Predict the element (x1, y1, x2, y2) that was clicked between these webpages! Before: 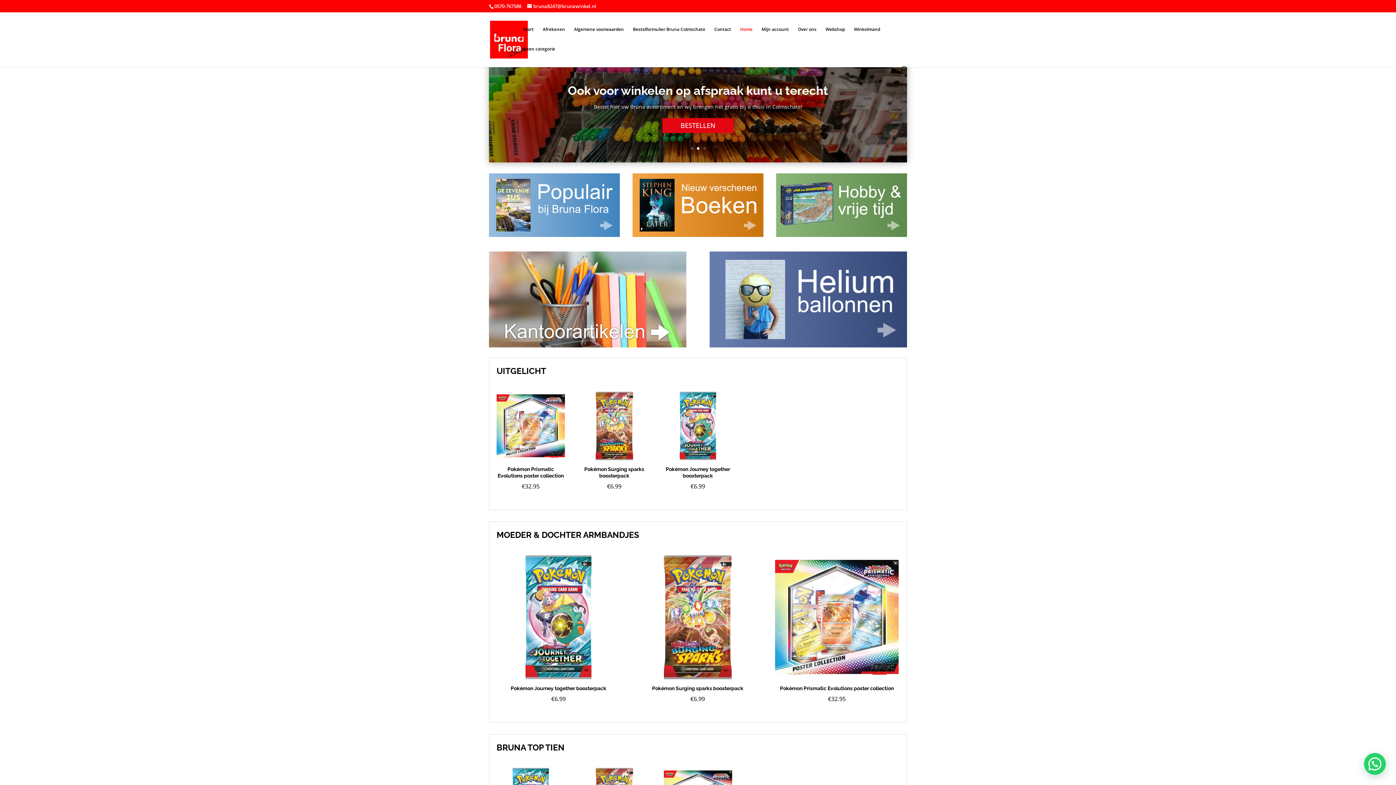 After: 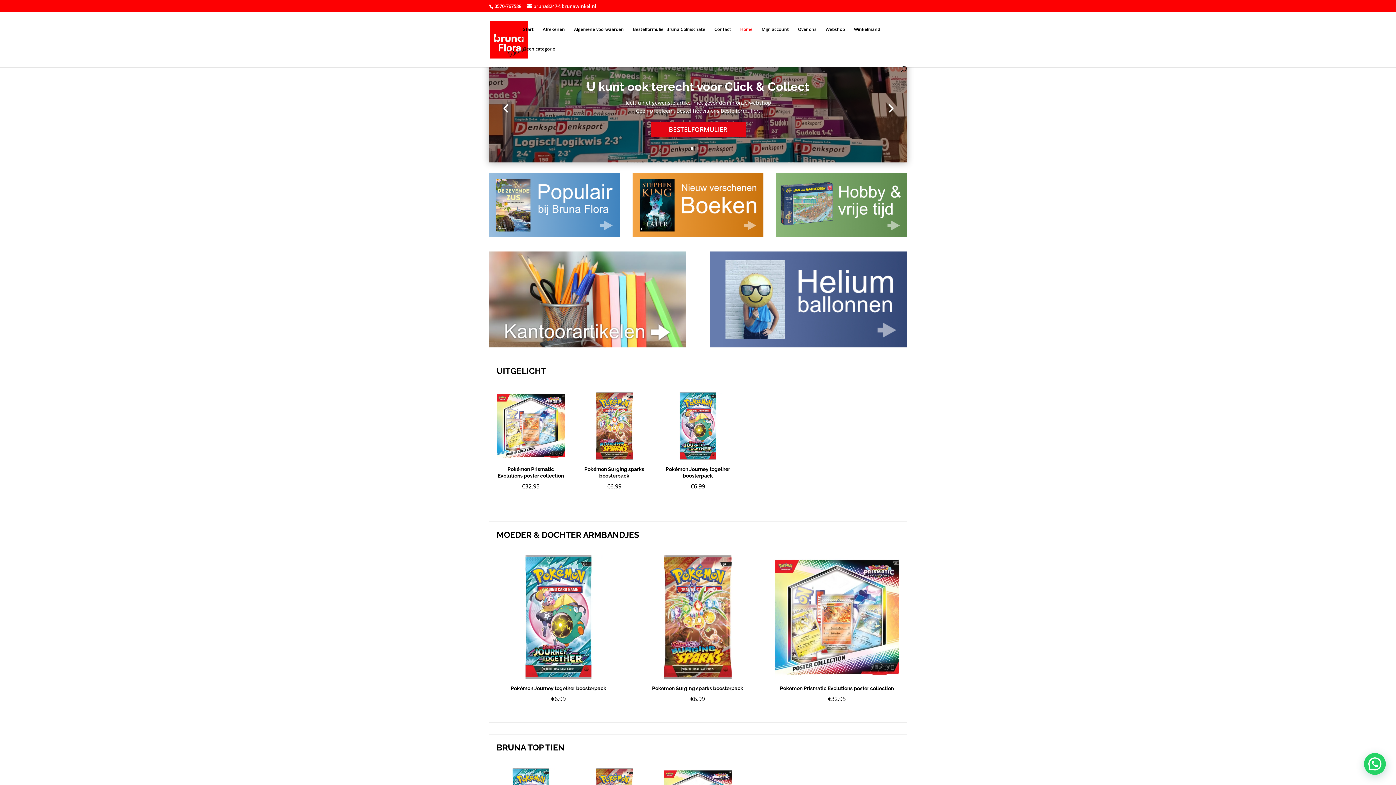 Action: label: 2 bbox: (696, 147, 699, 149)